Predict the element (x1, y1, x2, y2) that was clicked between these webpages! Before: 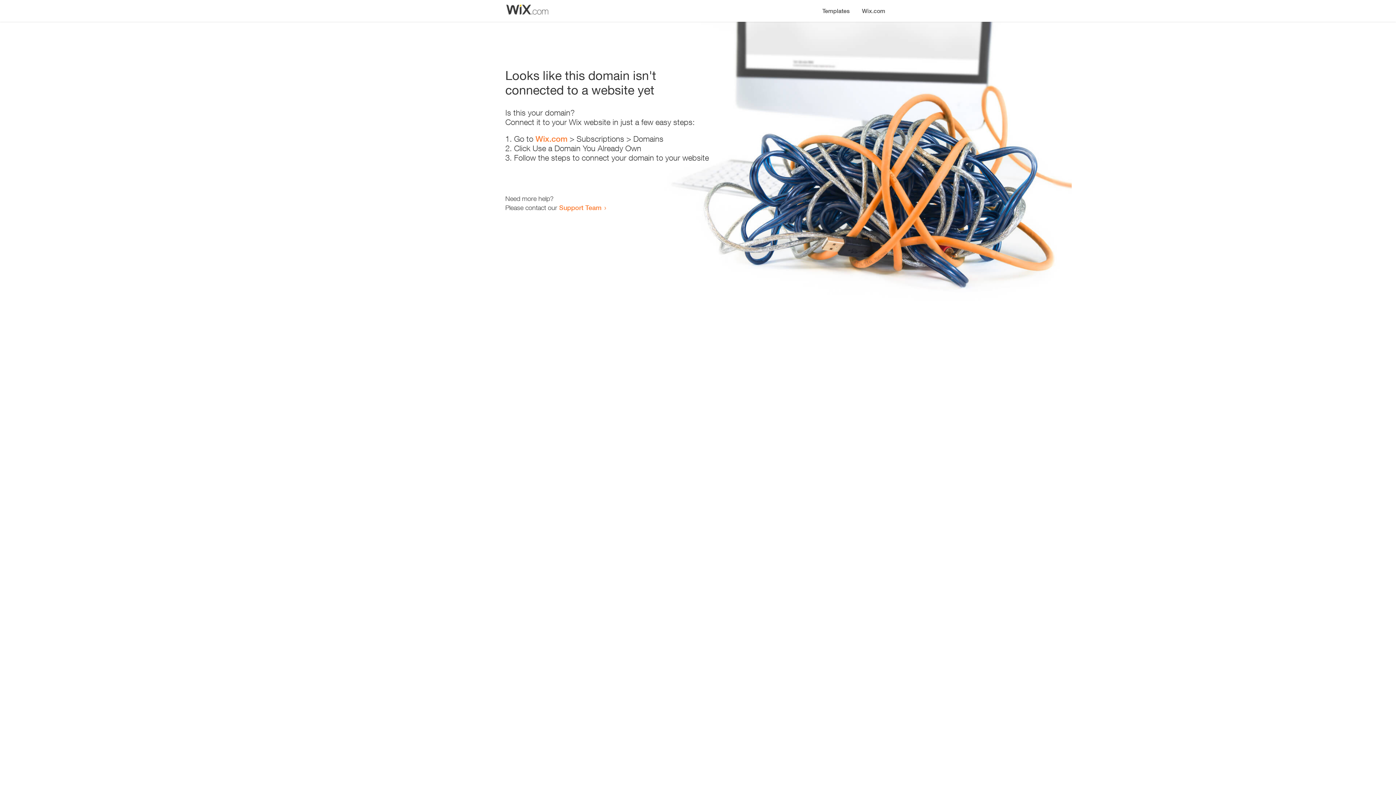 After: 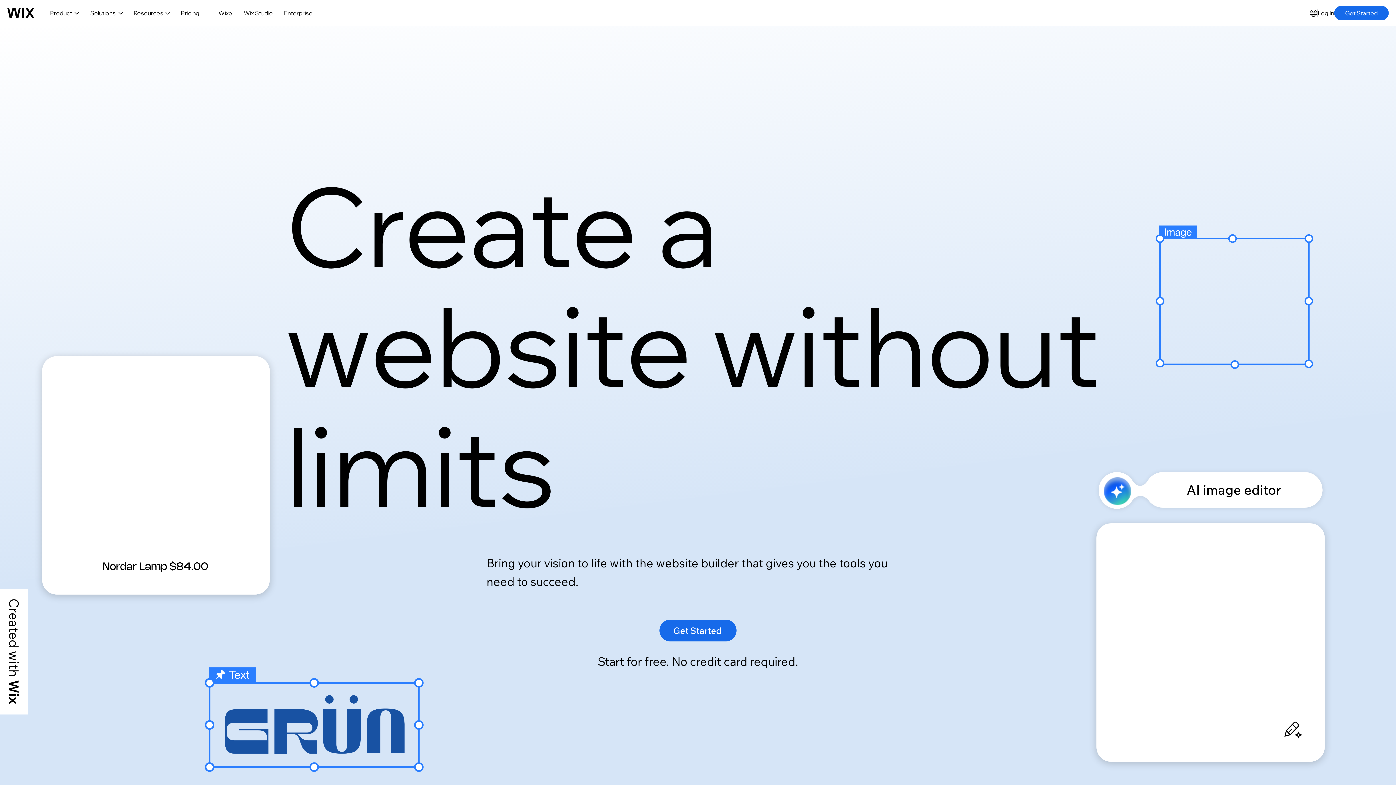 Action: bbox: (856, 0, 890, 14) label: Wix.com